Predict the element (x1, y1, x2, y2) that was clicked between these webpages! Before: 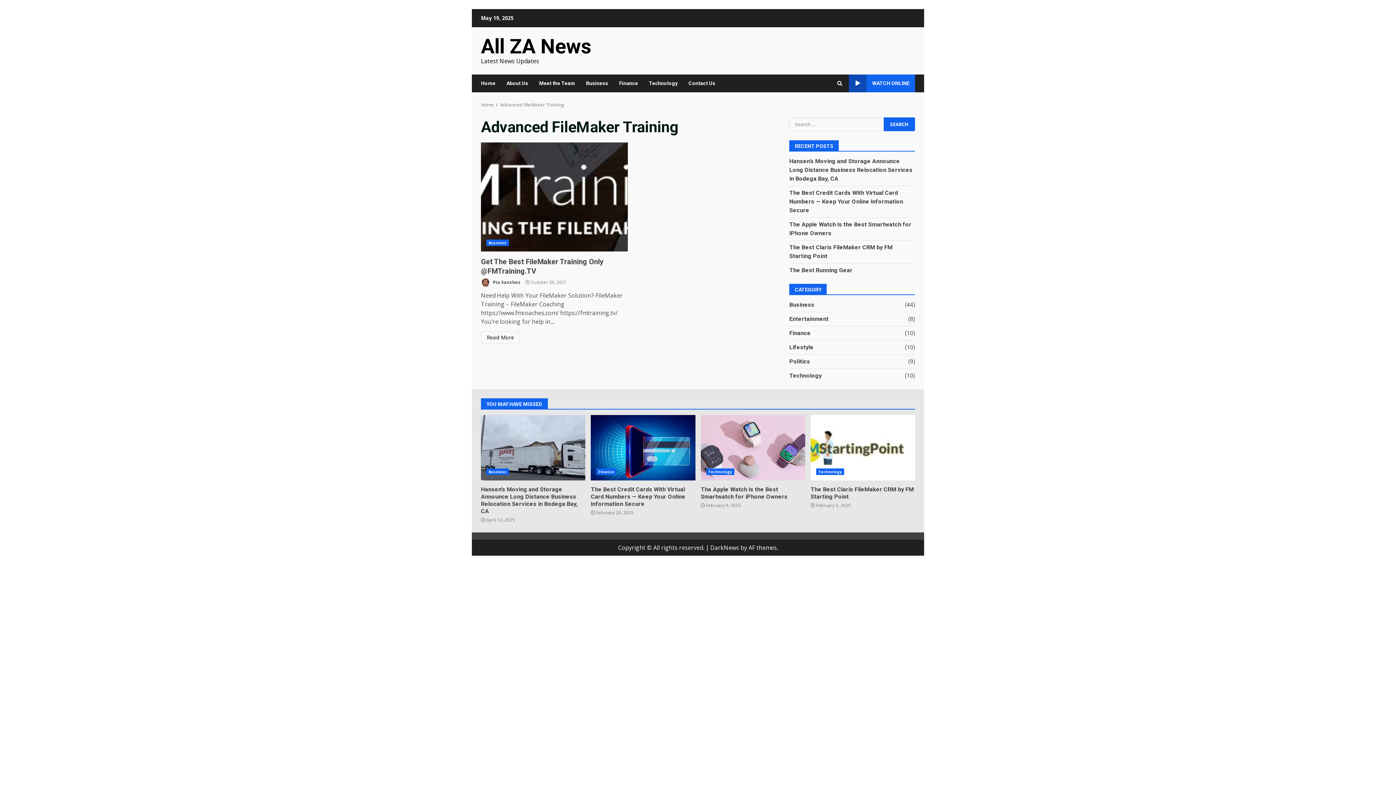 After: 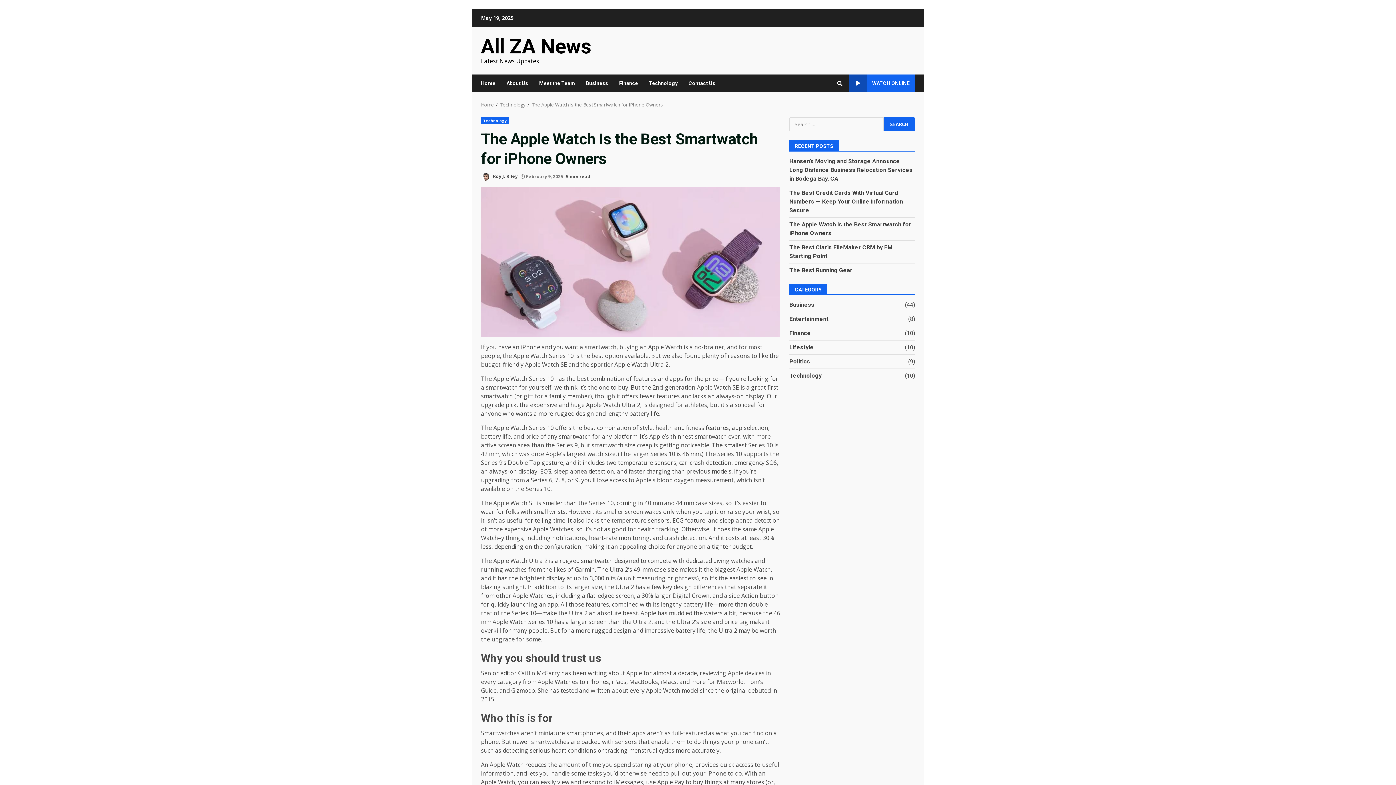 Action: bbox: (700, 486, 787, 500) label: The Apple Watch Is the Best Smartwatch for iPhone Owners